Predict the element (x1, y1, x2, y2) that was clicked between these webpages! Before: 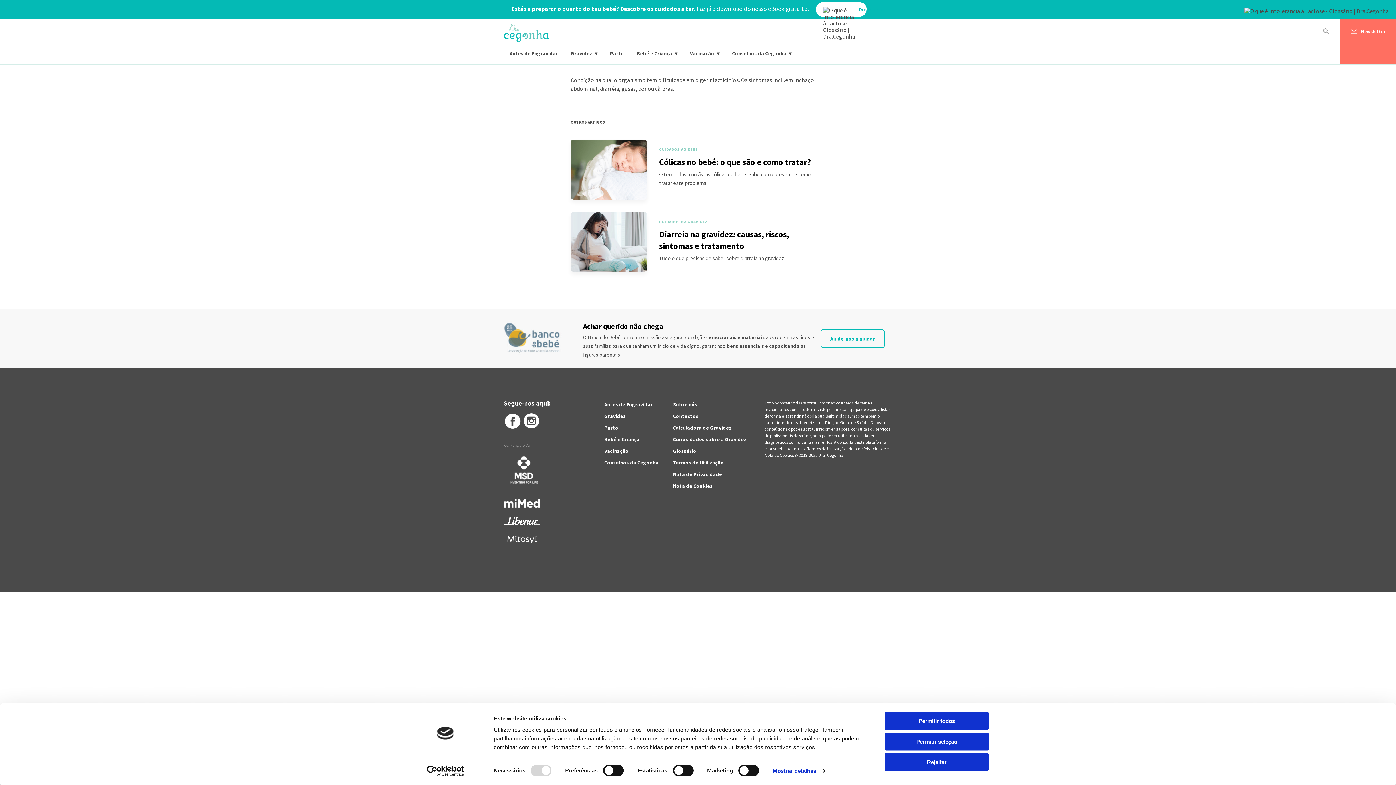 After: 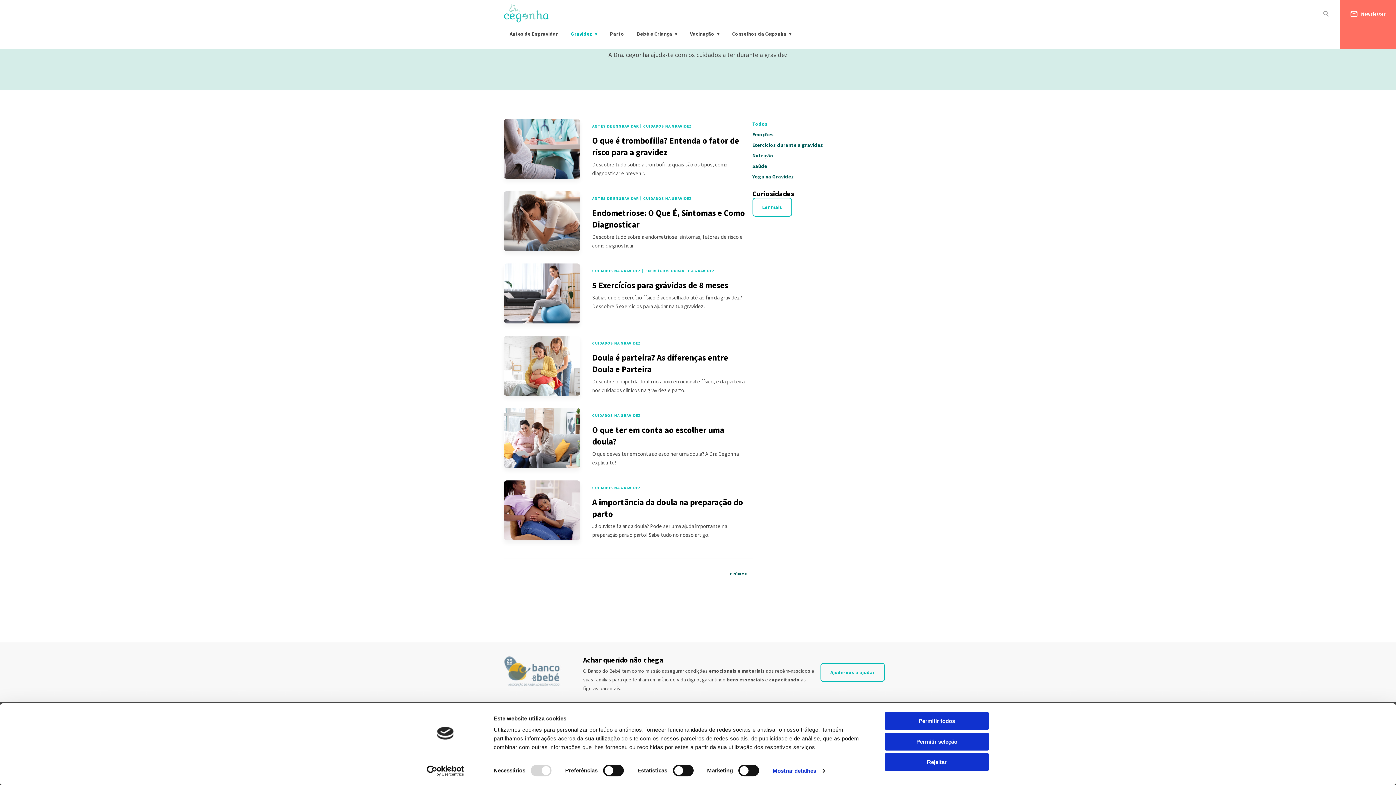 Action: label: CUIDADOS NA GRAVIDEZ bbox: (659, 214, 804, 222)